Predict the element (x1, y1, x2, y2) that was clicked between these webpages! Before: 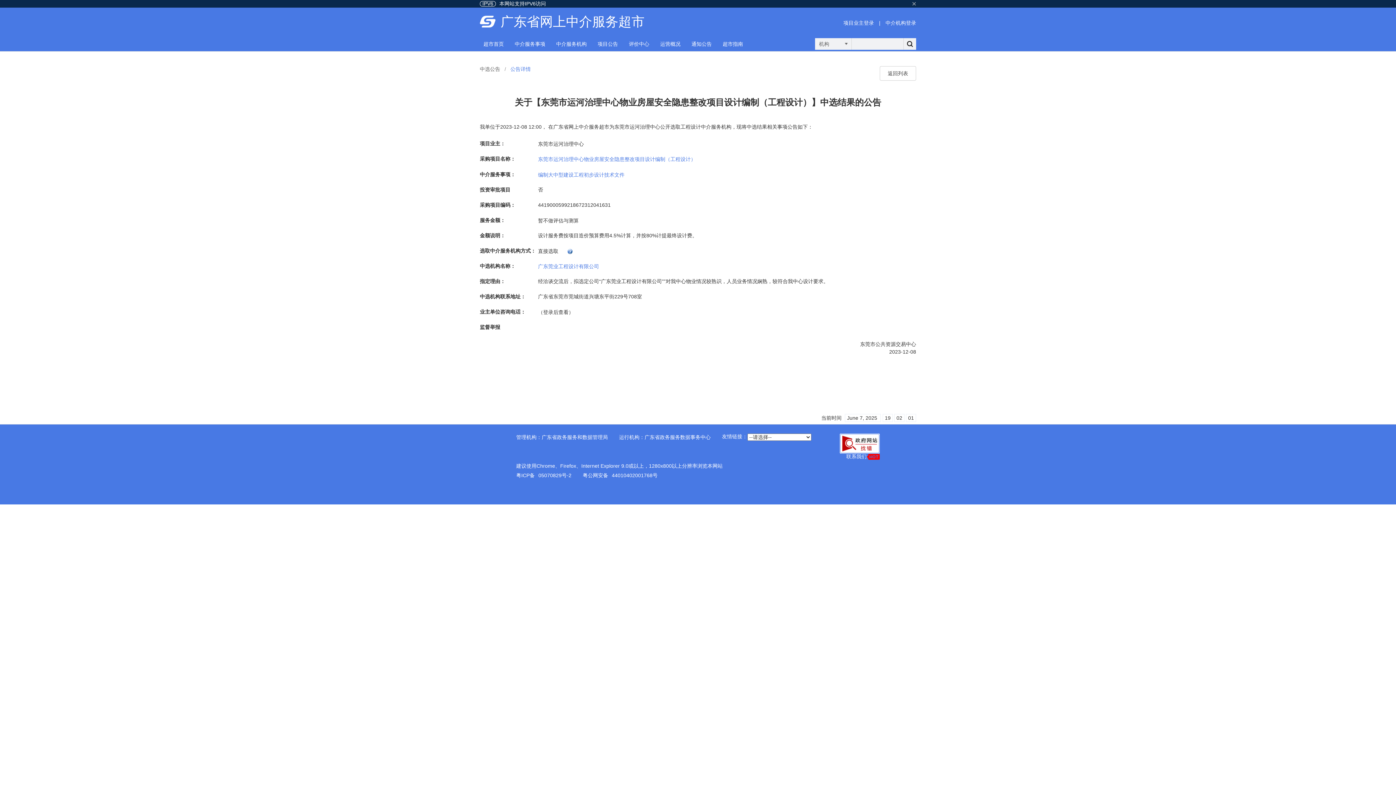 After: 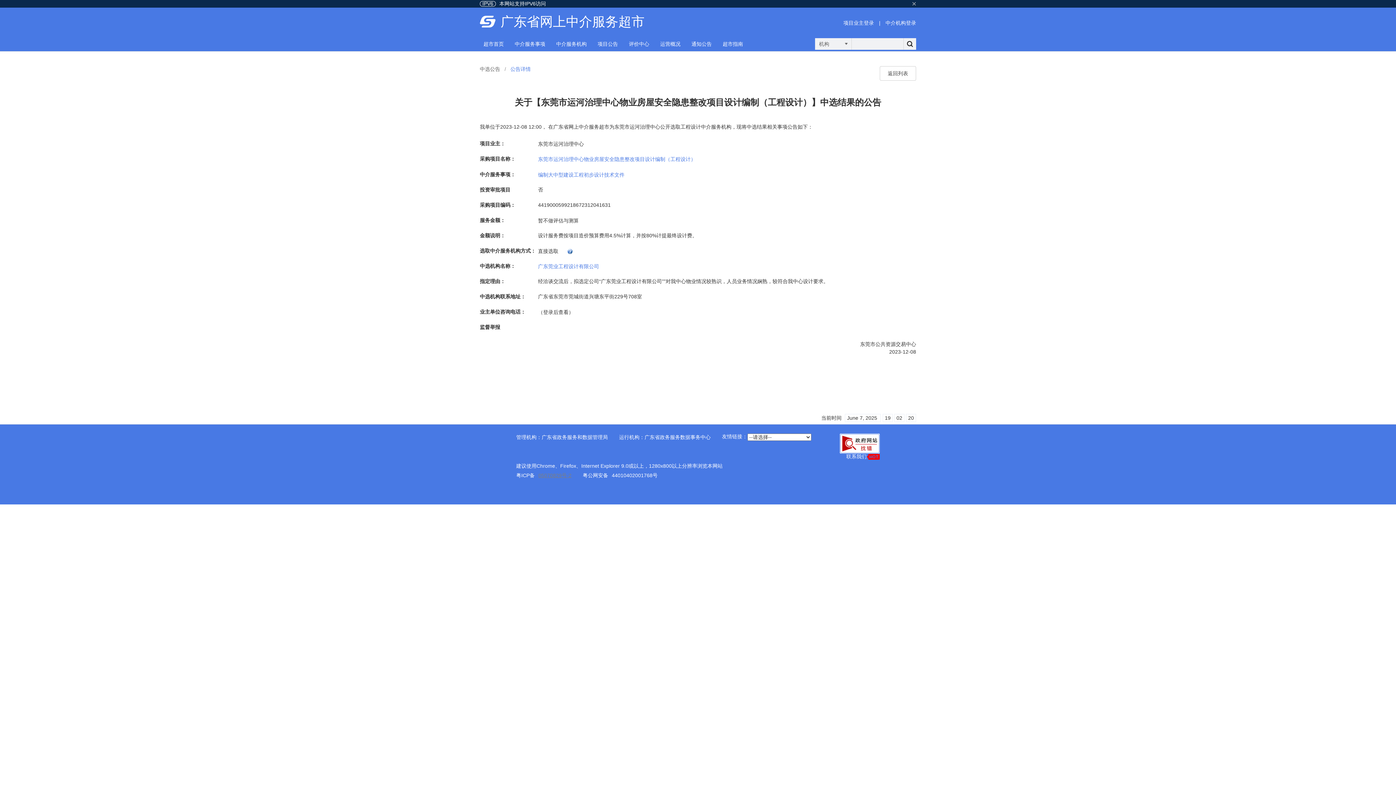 Action: label: 05070829号-2 bbox: (538, 472, 571, 479)